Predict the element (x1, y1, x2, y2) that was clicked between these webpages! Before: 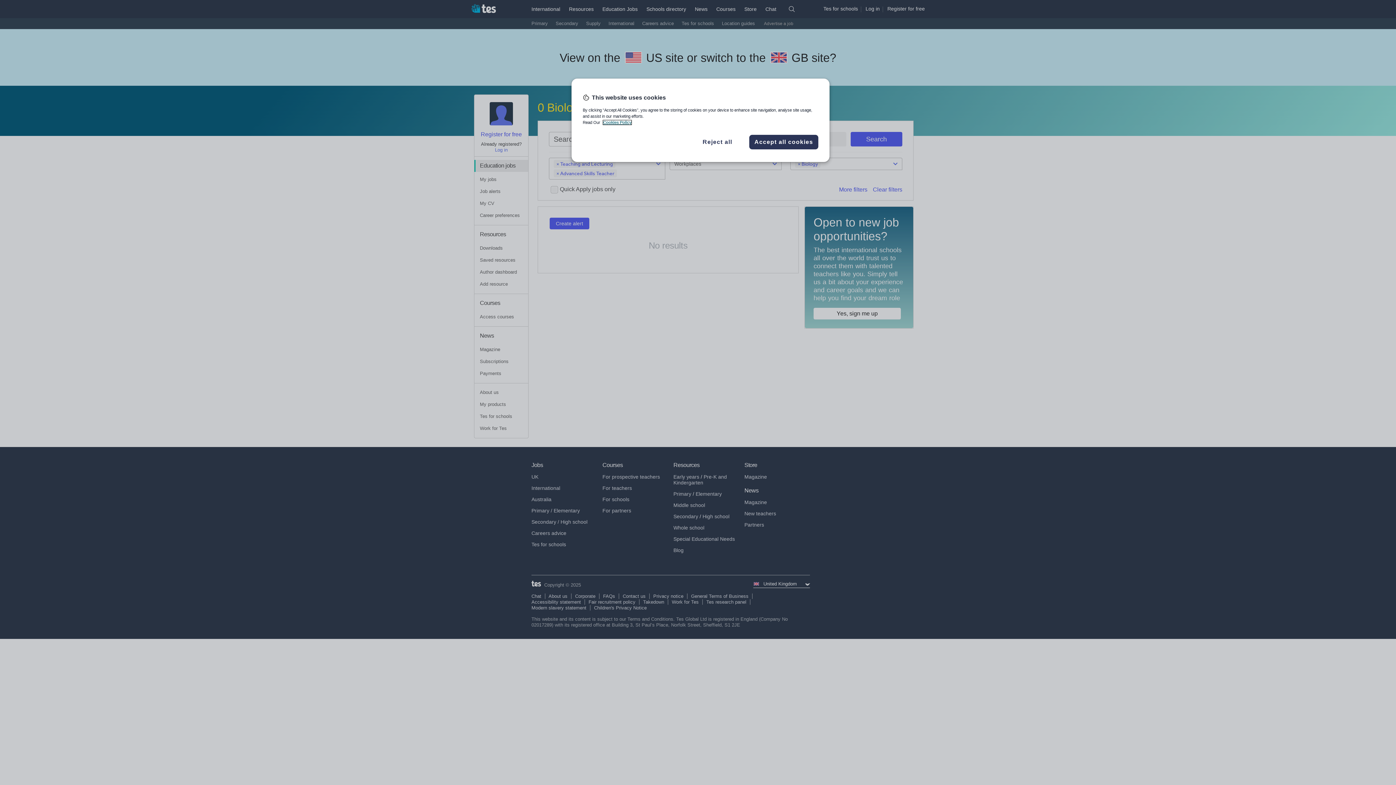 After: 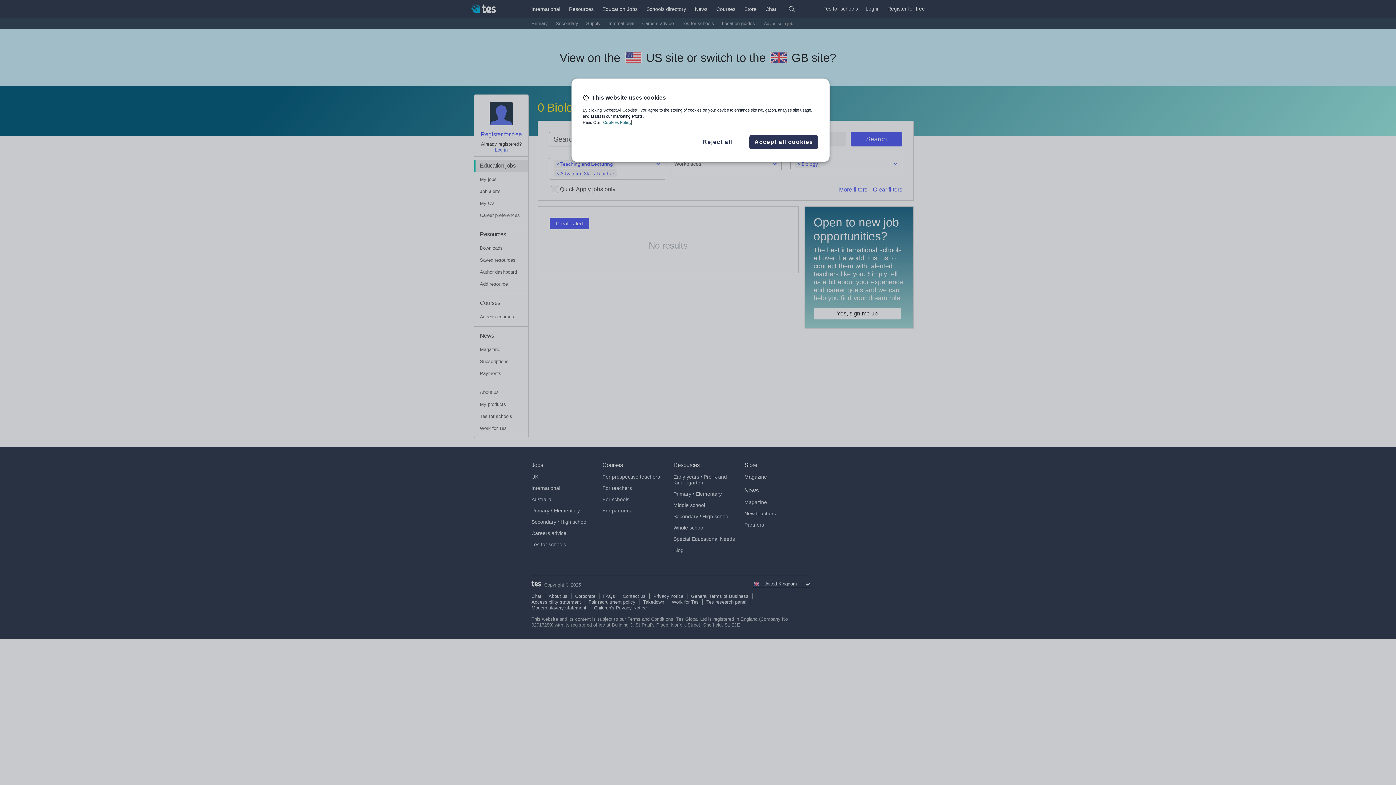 Action: bbox: (603, 120, 631, 124) label: More information about your privacy, opens in a new tab